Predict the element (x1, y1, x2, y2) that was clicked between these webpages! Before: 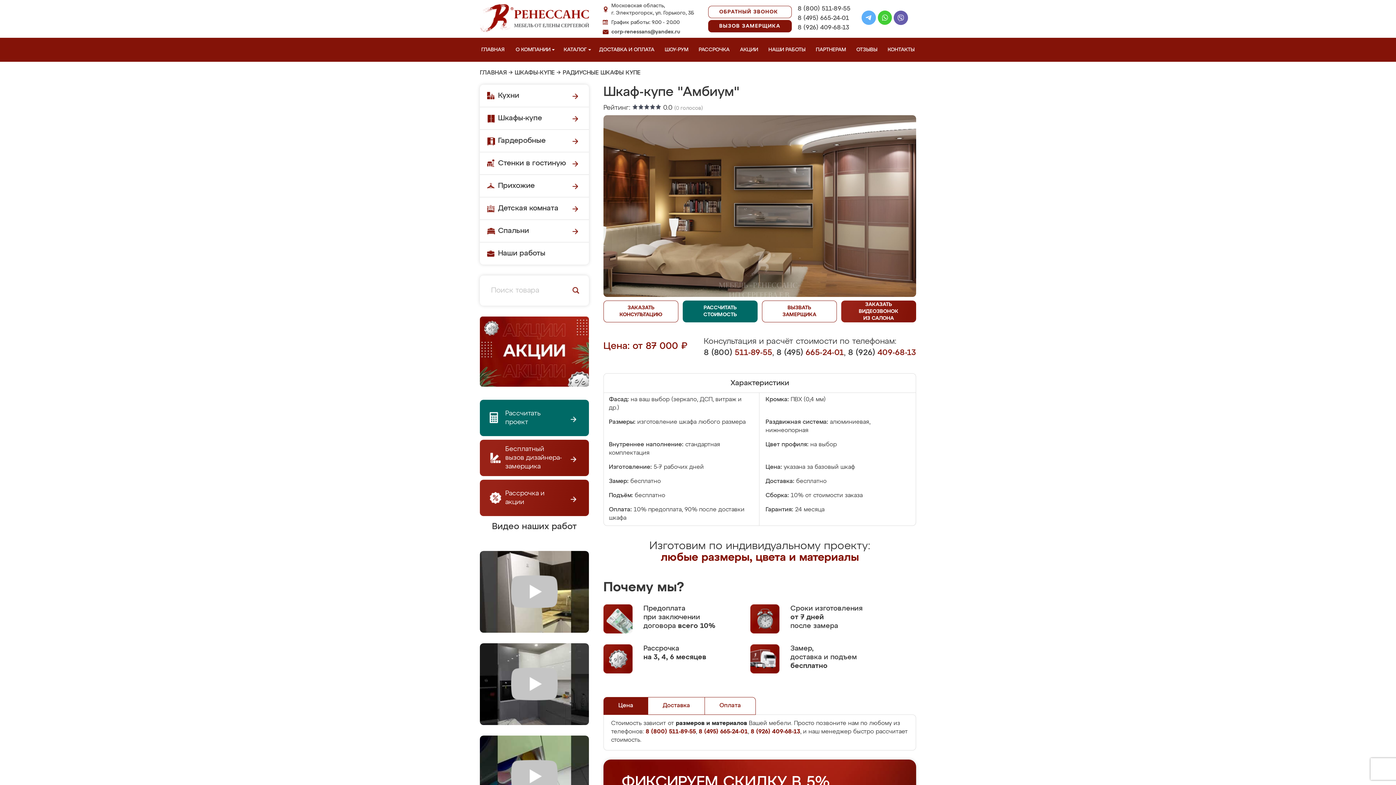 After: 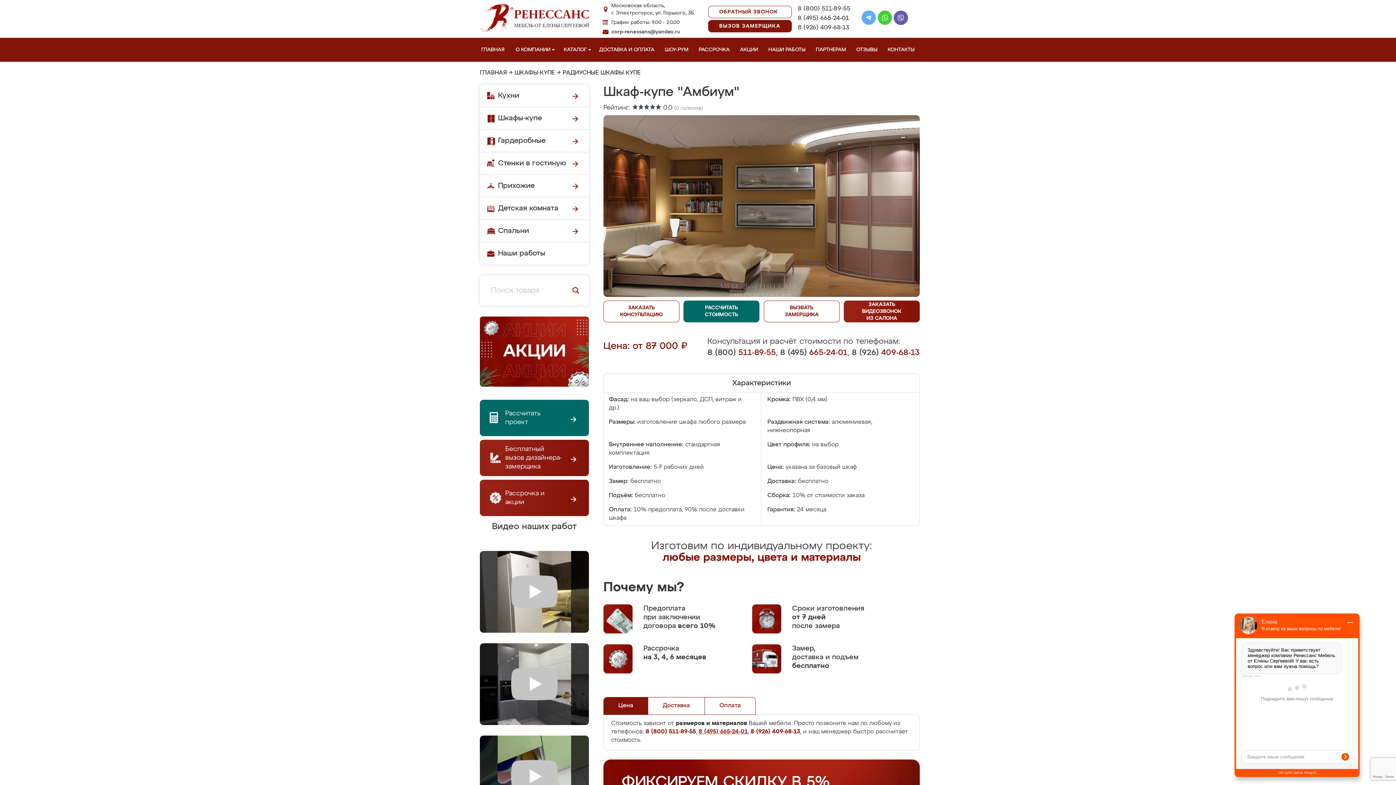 Action: bbox: (698, 729, 748, 735) label: 8 (495) 665-24-01